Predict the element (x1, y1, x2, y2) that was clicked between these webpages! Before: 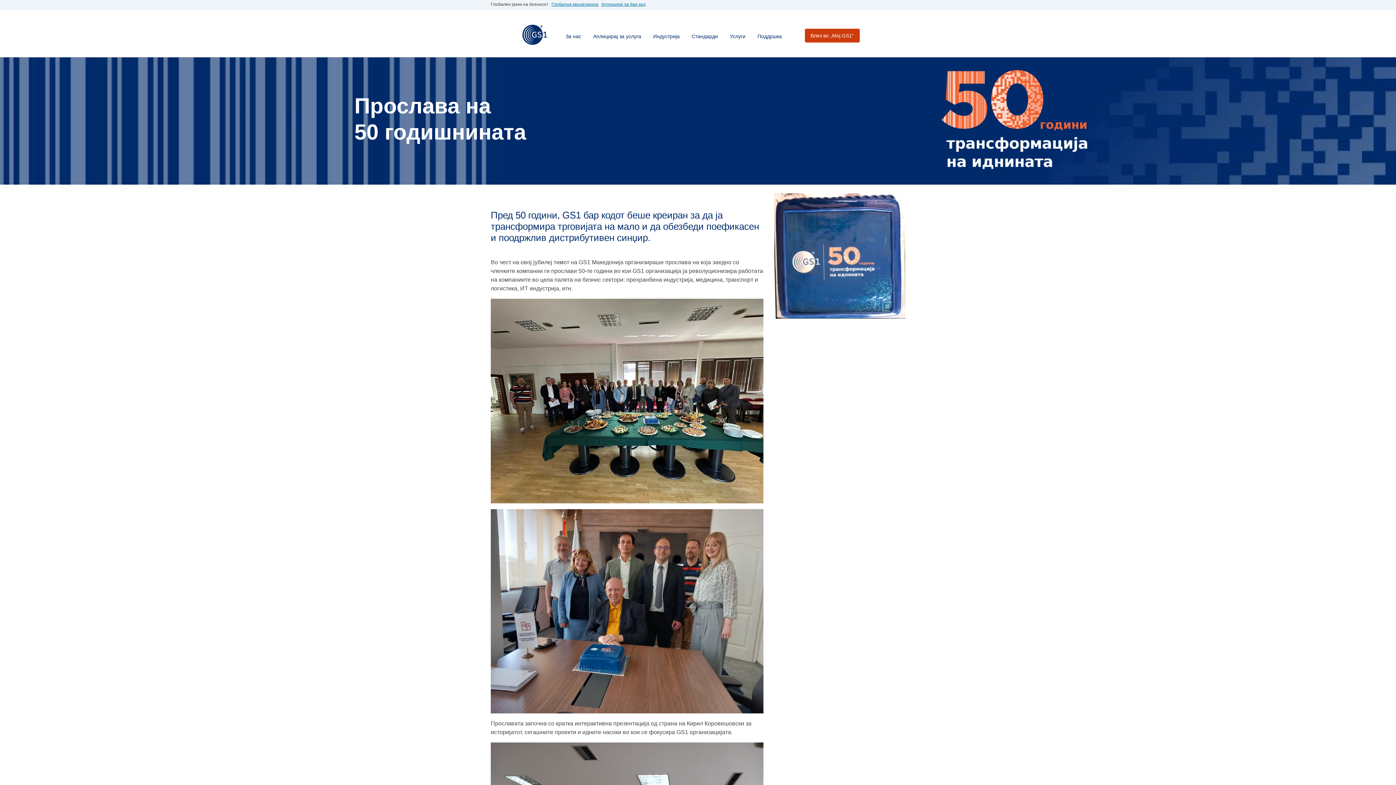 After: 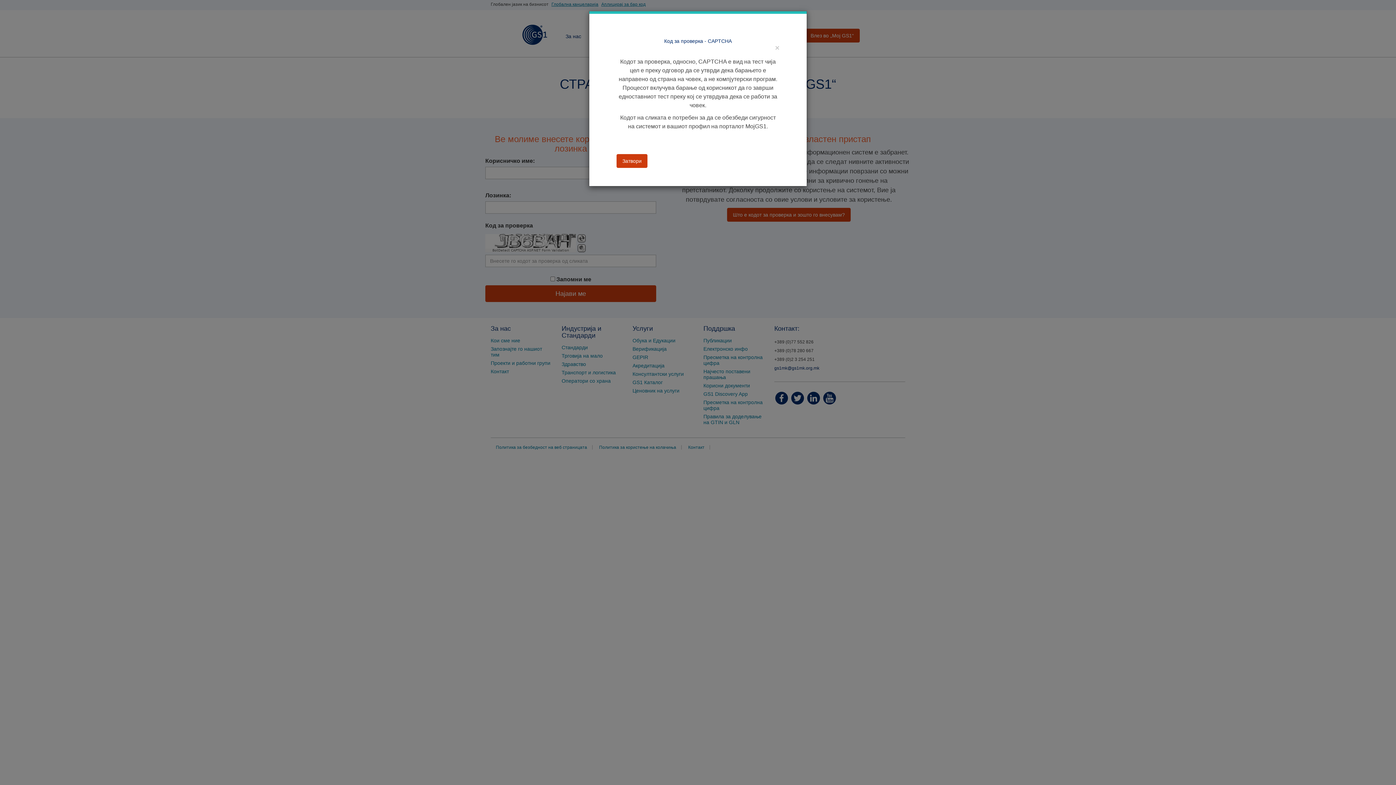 Action: label: Влез во „Moj GS1“ bbox: (805, 28, 859, 42)